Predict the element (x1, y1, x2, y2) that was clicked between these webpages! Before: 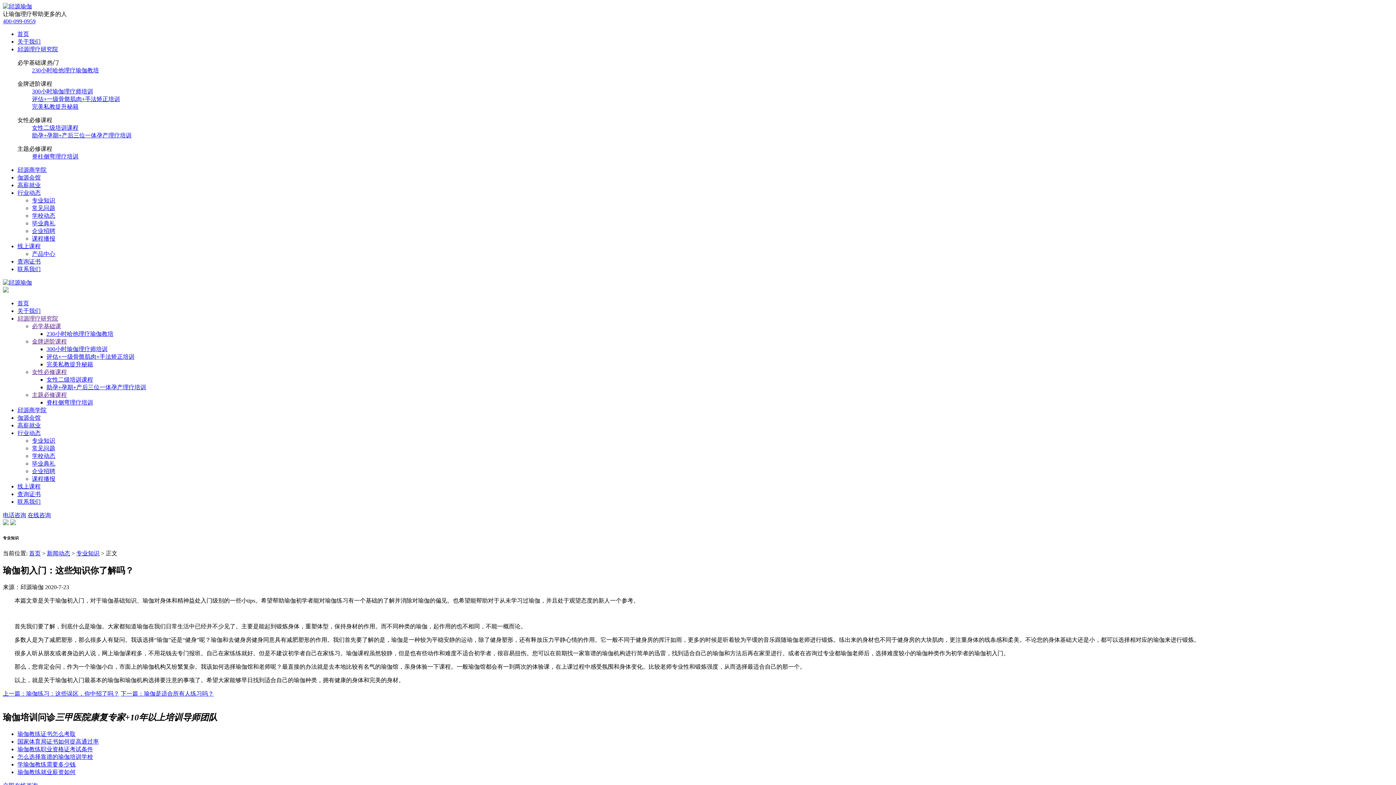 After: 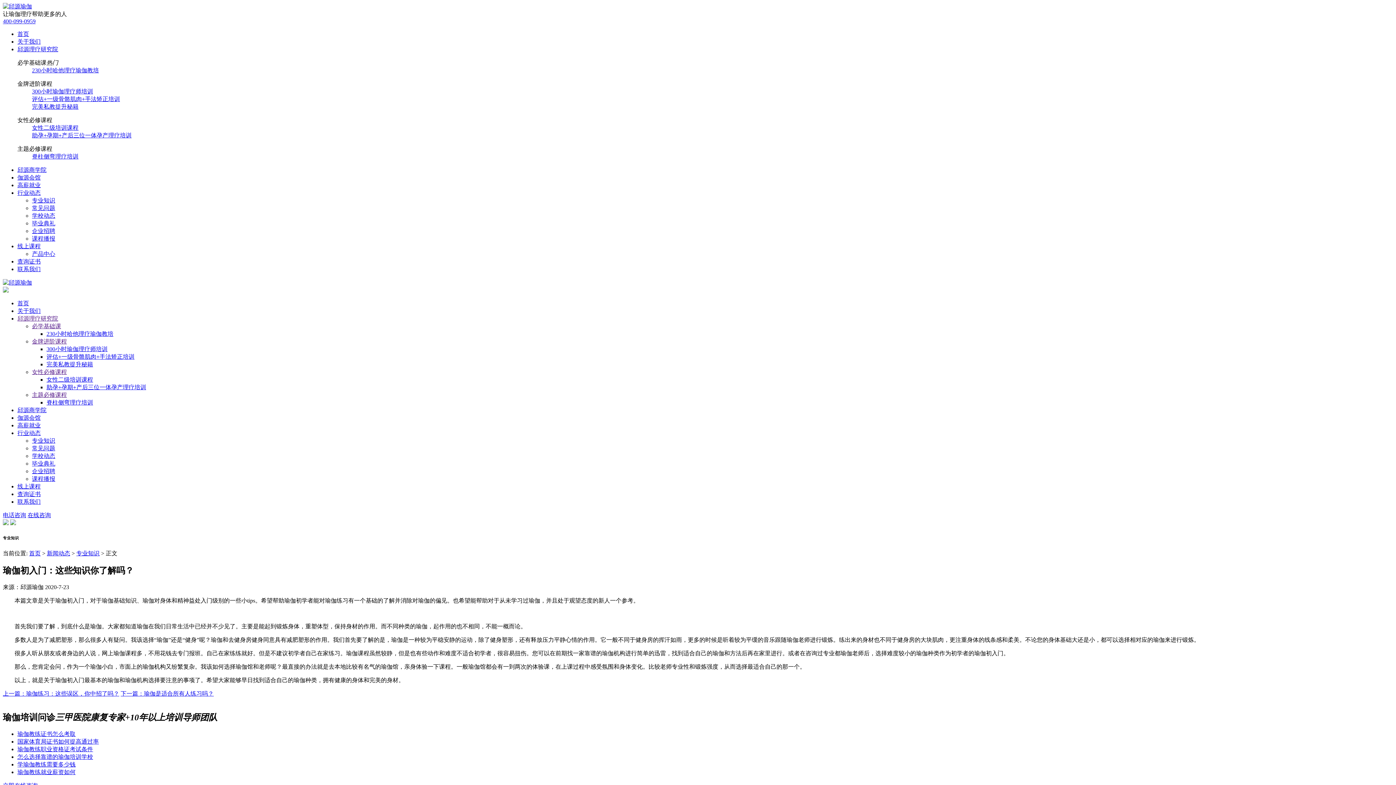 Action: bbox: (2, 512, 26, 518) label: 电话咨询